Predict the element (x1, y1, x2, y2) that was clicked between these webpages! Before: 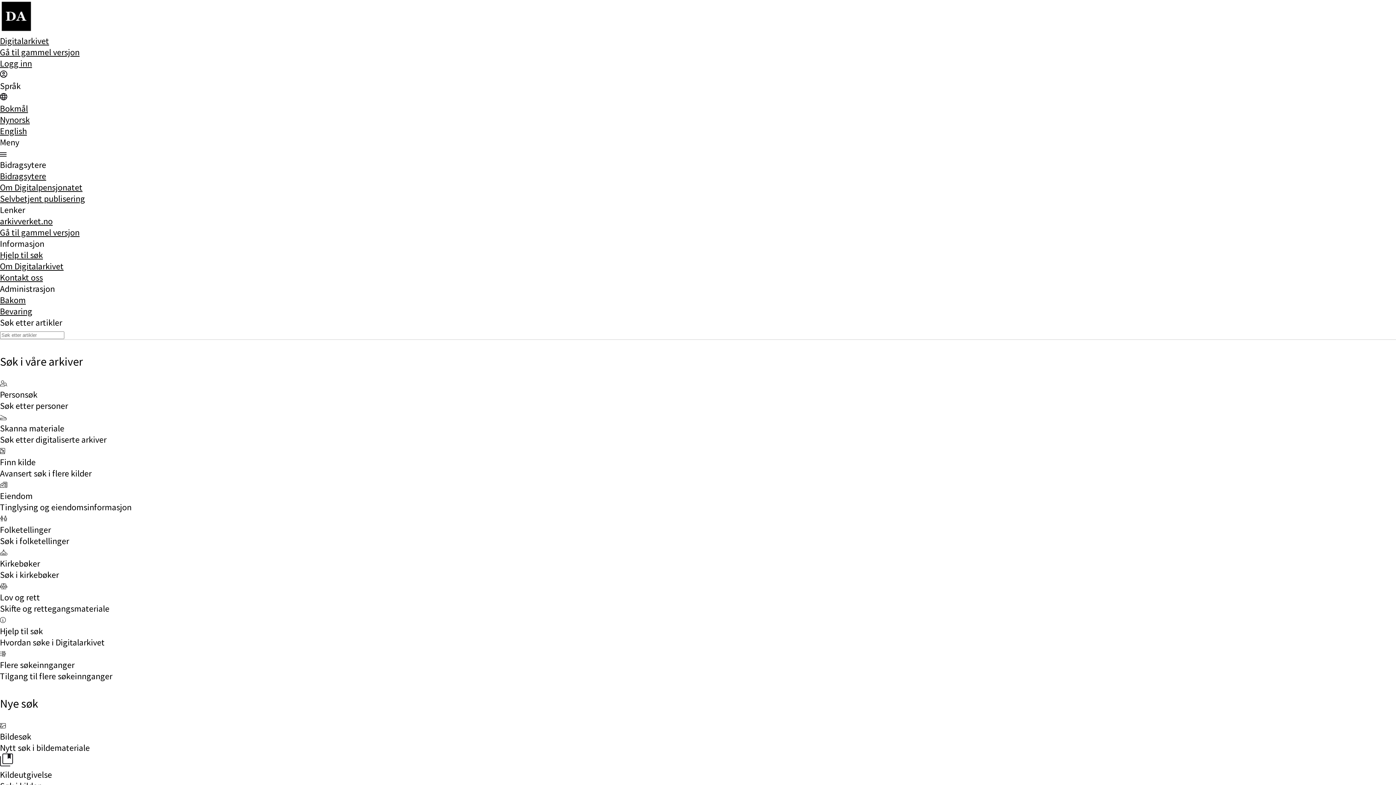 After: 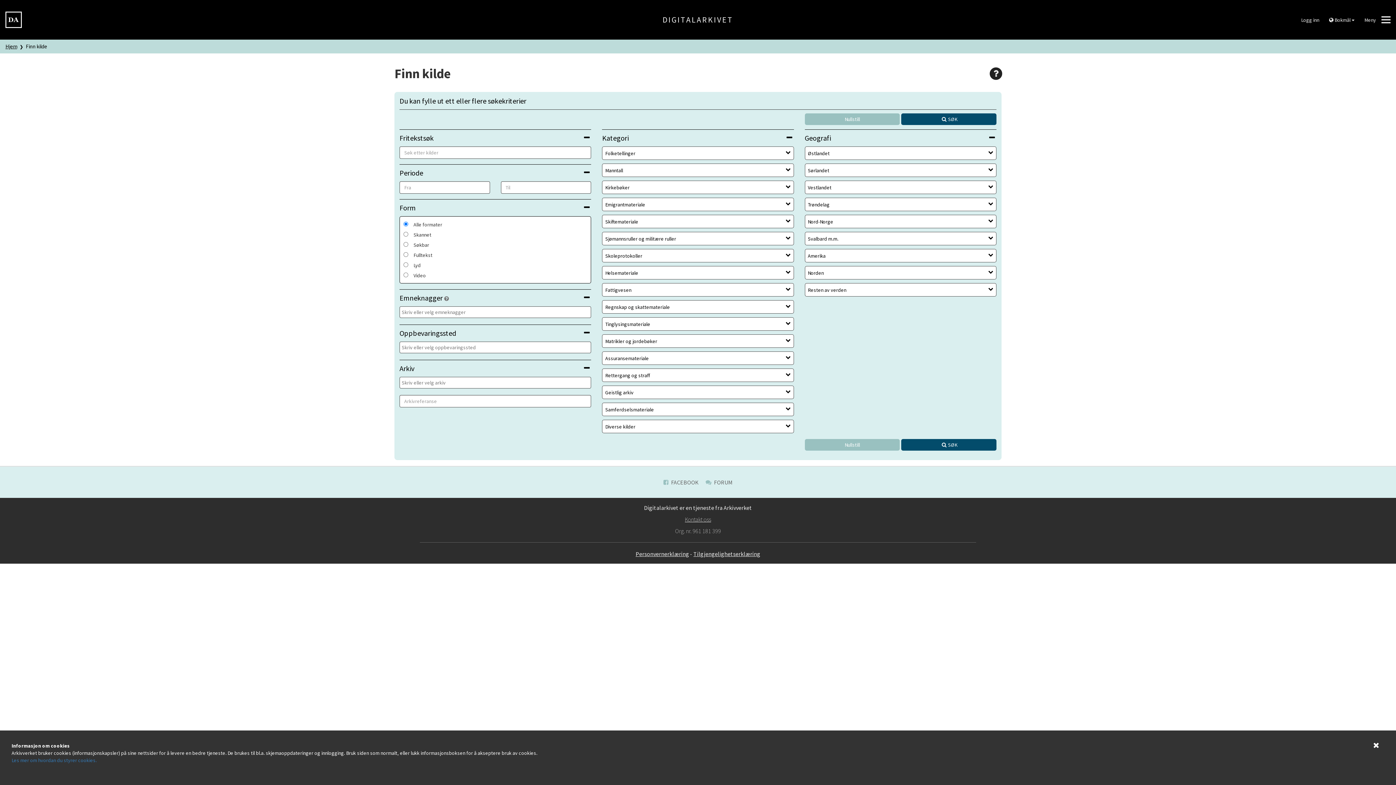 Action: label: Finn kilde
Avansert søk i flere kilder bbox: (0, 445, 1396, 479)